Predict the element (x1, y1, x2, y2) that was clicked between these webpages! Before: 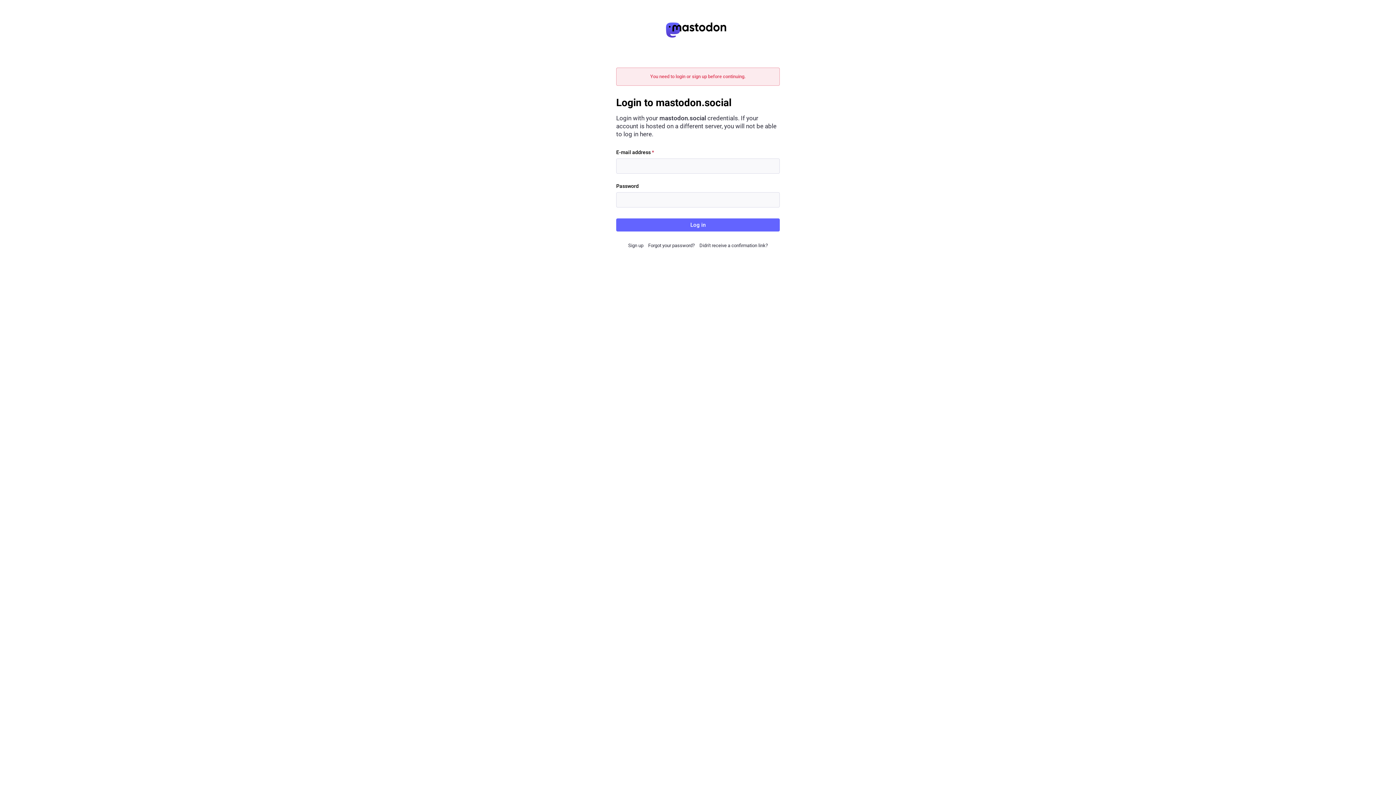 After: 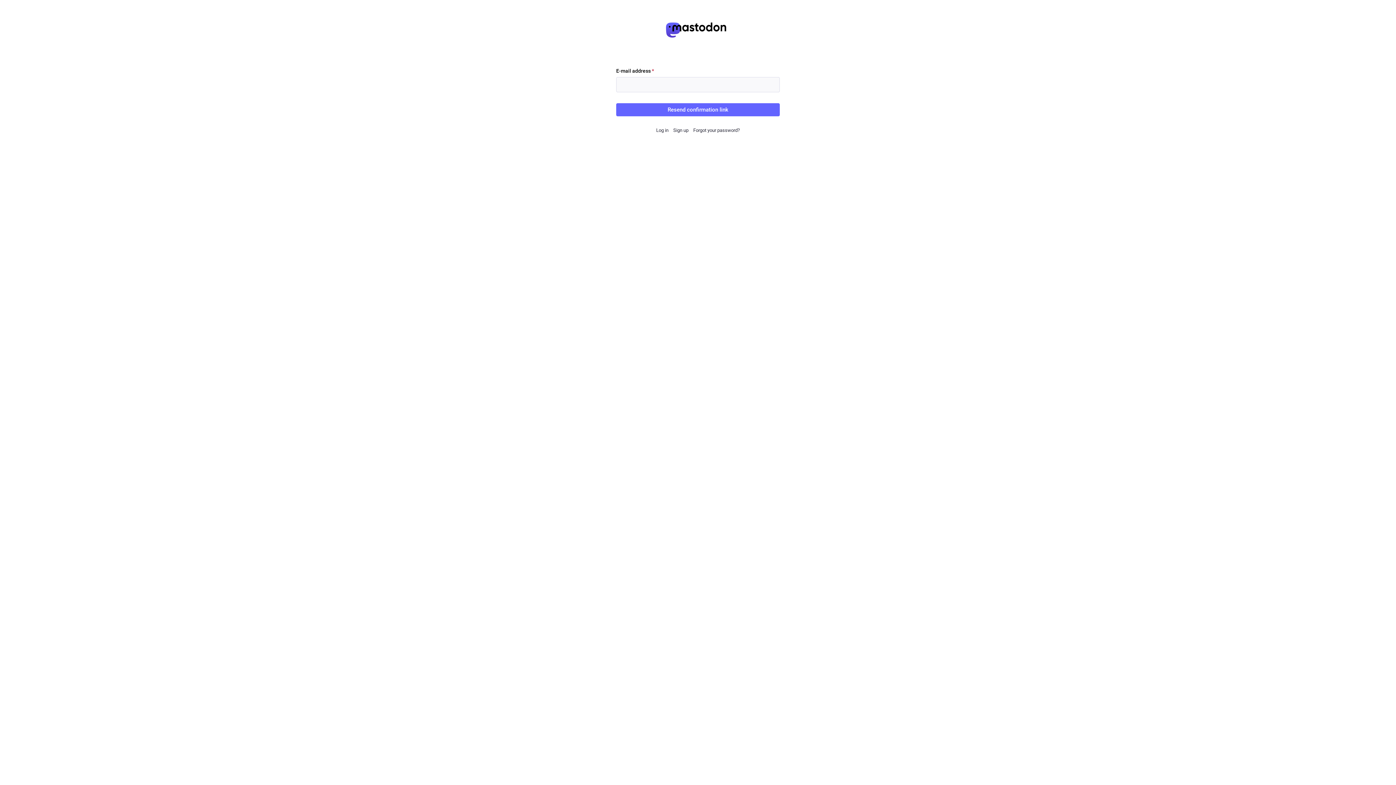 Action: bbox: (699, 242, 768, 248) label: Didn't receive a confirmation link?